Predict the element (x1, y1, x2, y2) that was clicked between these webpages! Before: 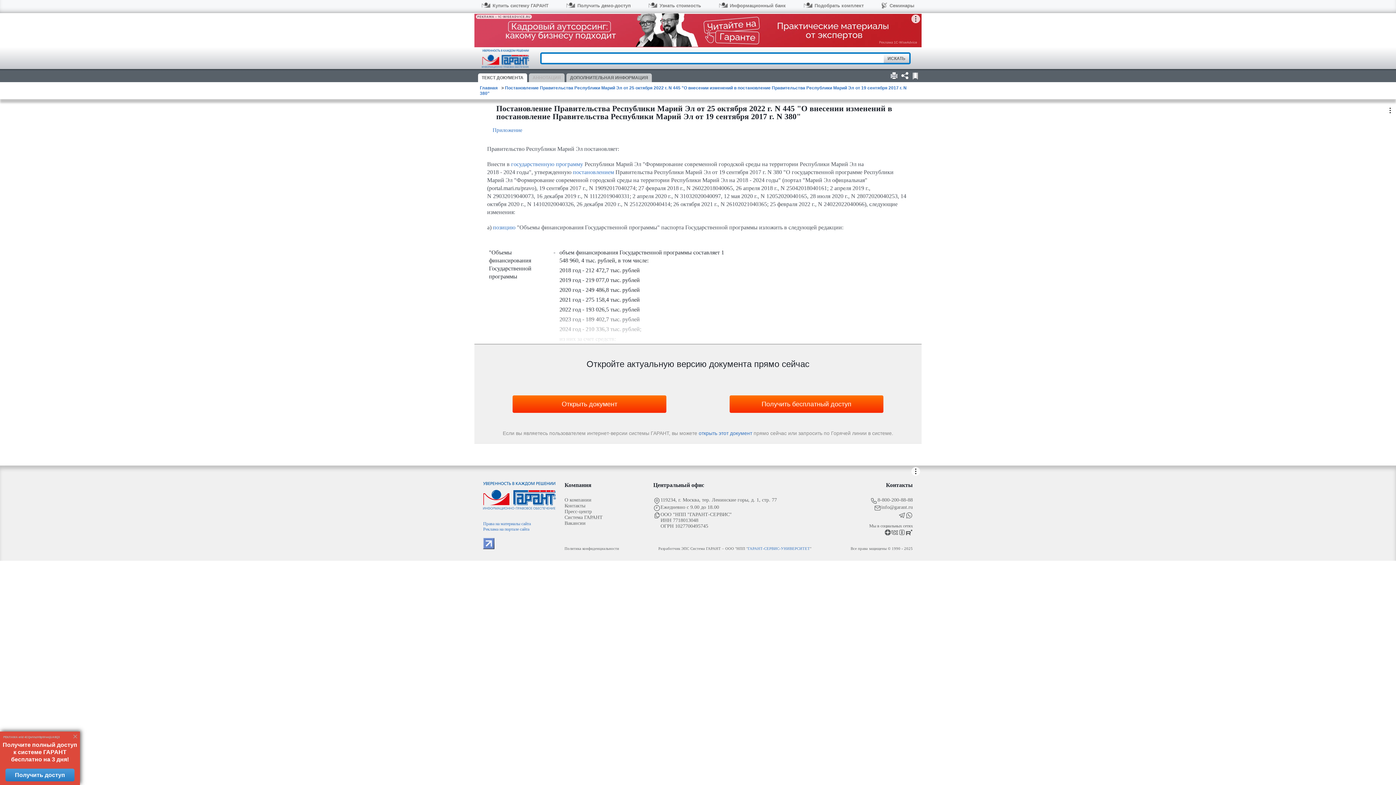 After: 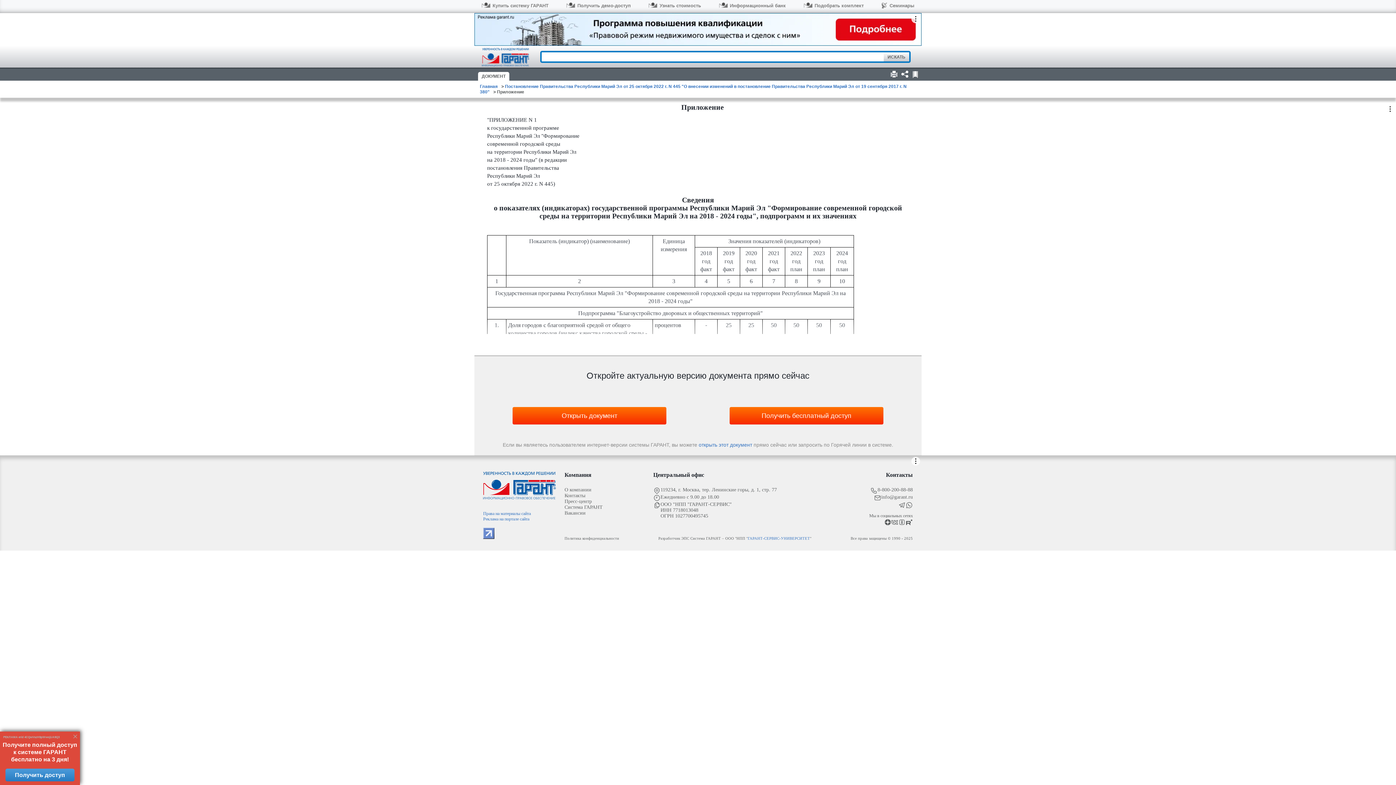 Action: bbox: (492, 127, 522, 133) label: Приложение